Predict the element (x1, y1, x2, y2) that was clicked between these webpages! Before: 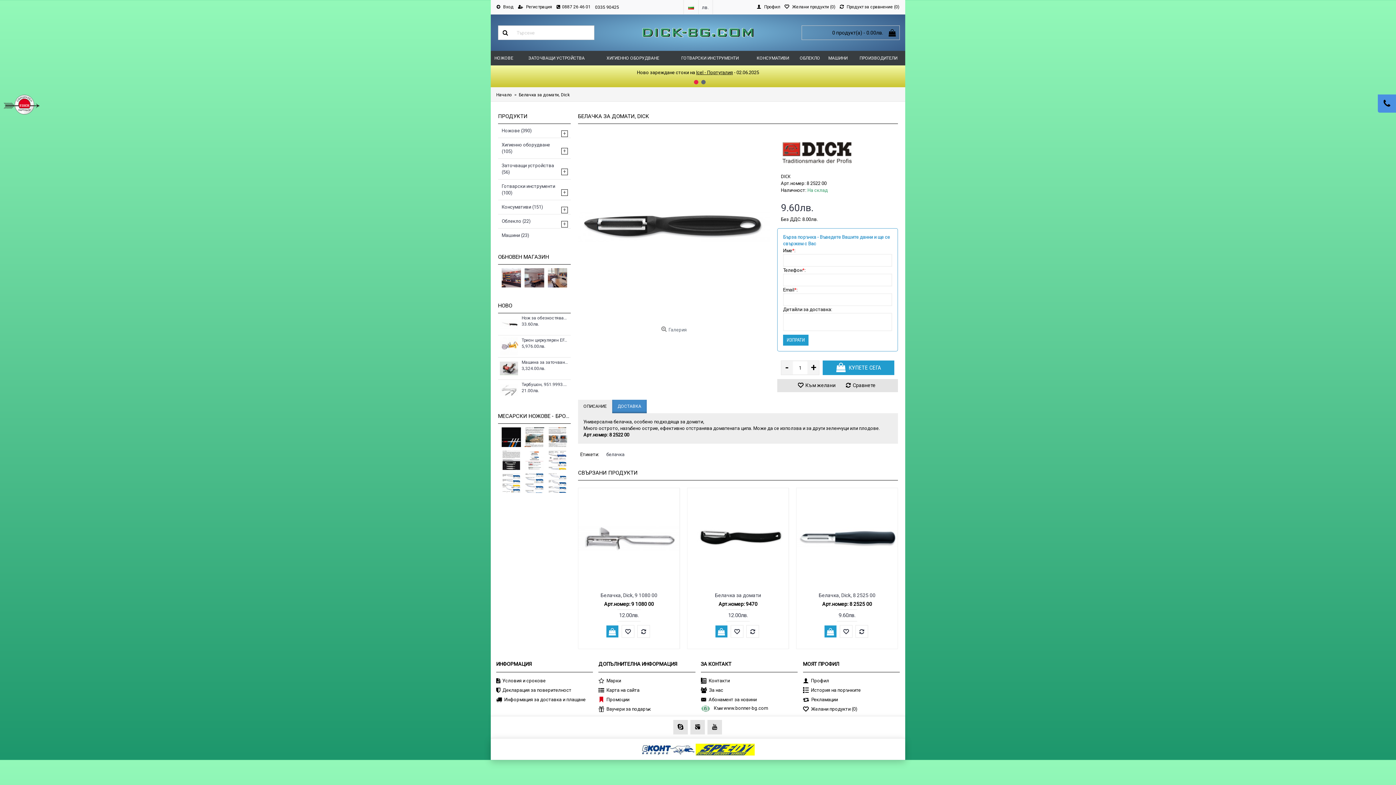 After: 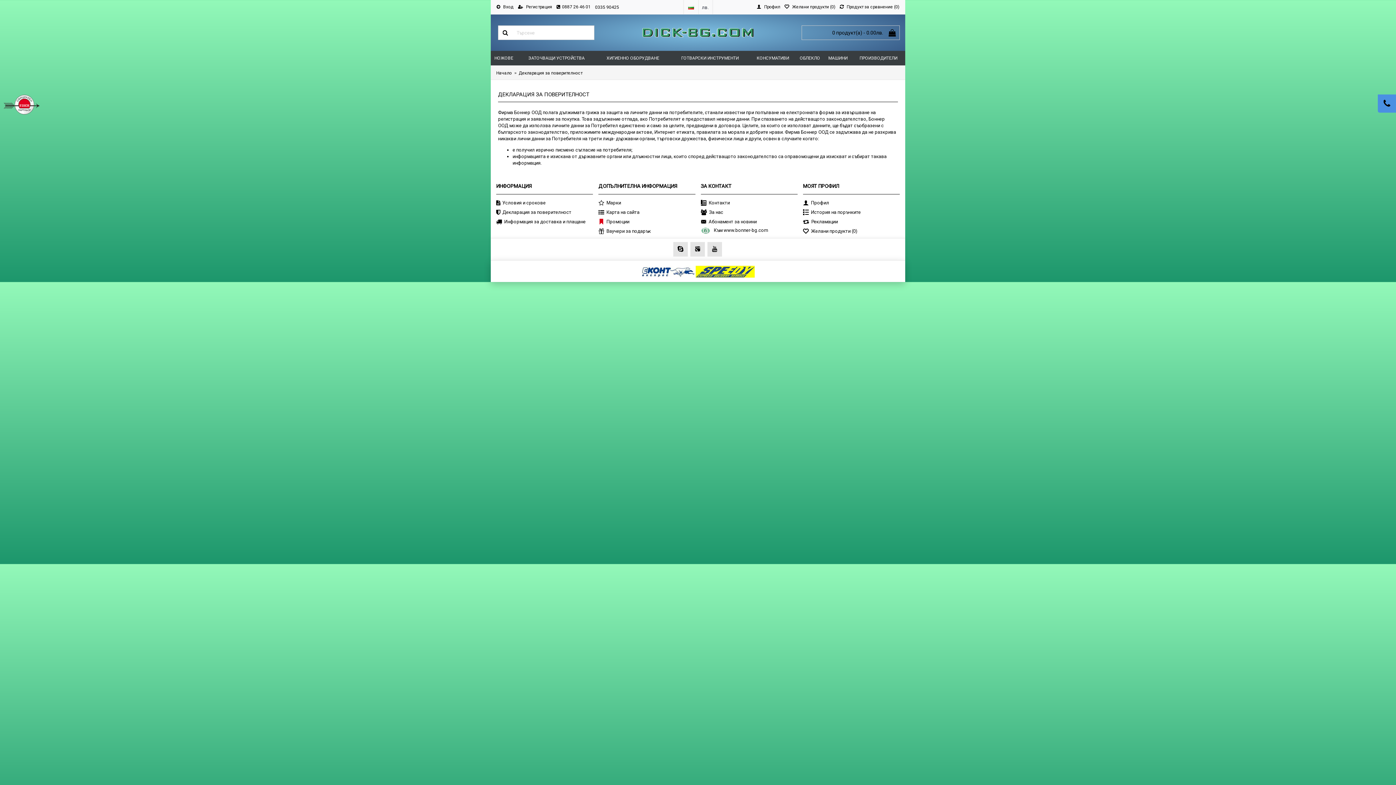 Action: bbox: (496, 686, 593, 695) label: Декларация за поверителност